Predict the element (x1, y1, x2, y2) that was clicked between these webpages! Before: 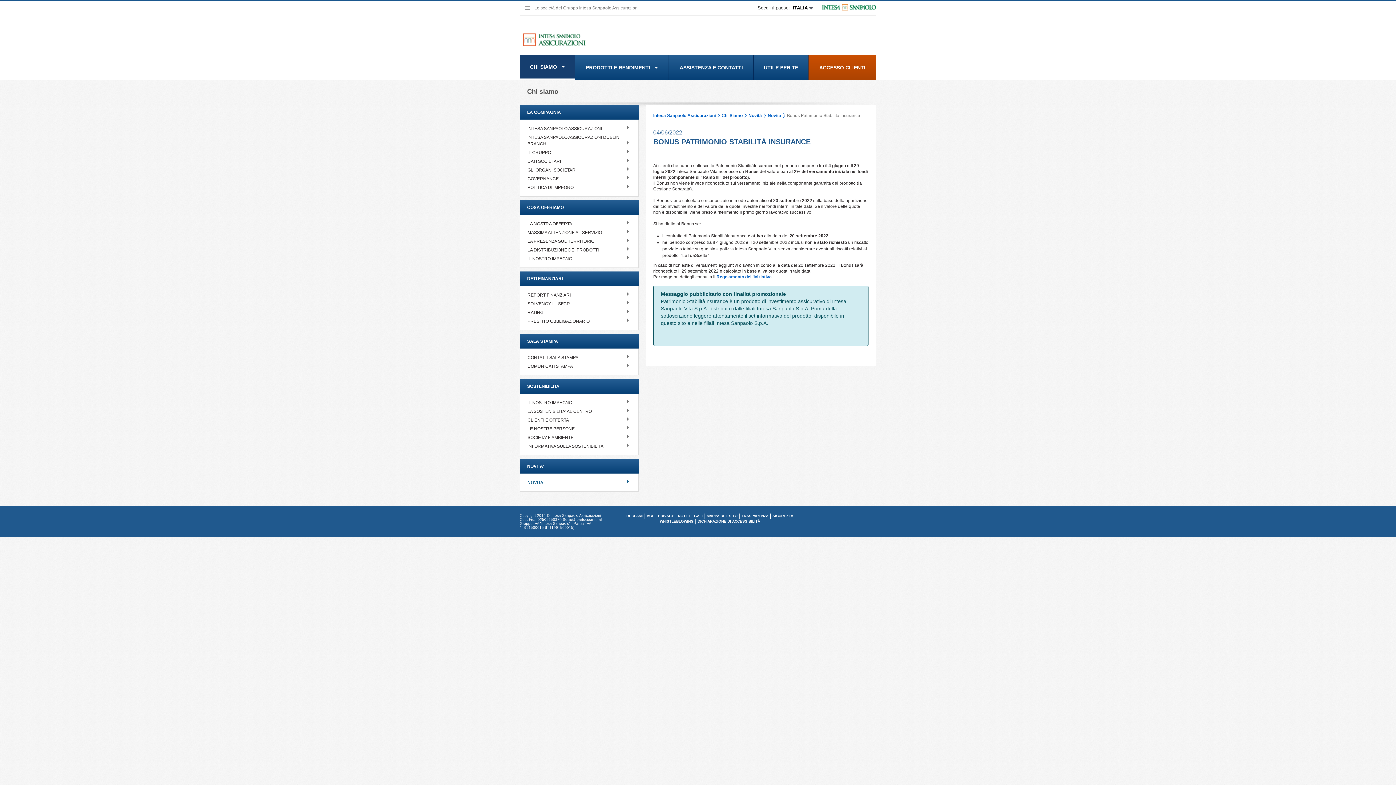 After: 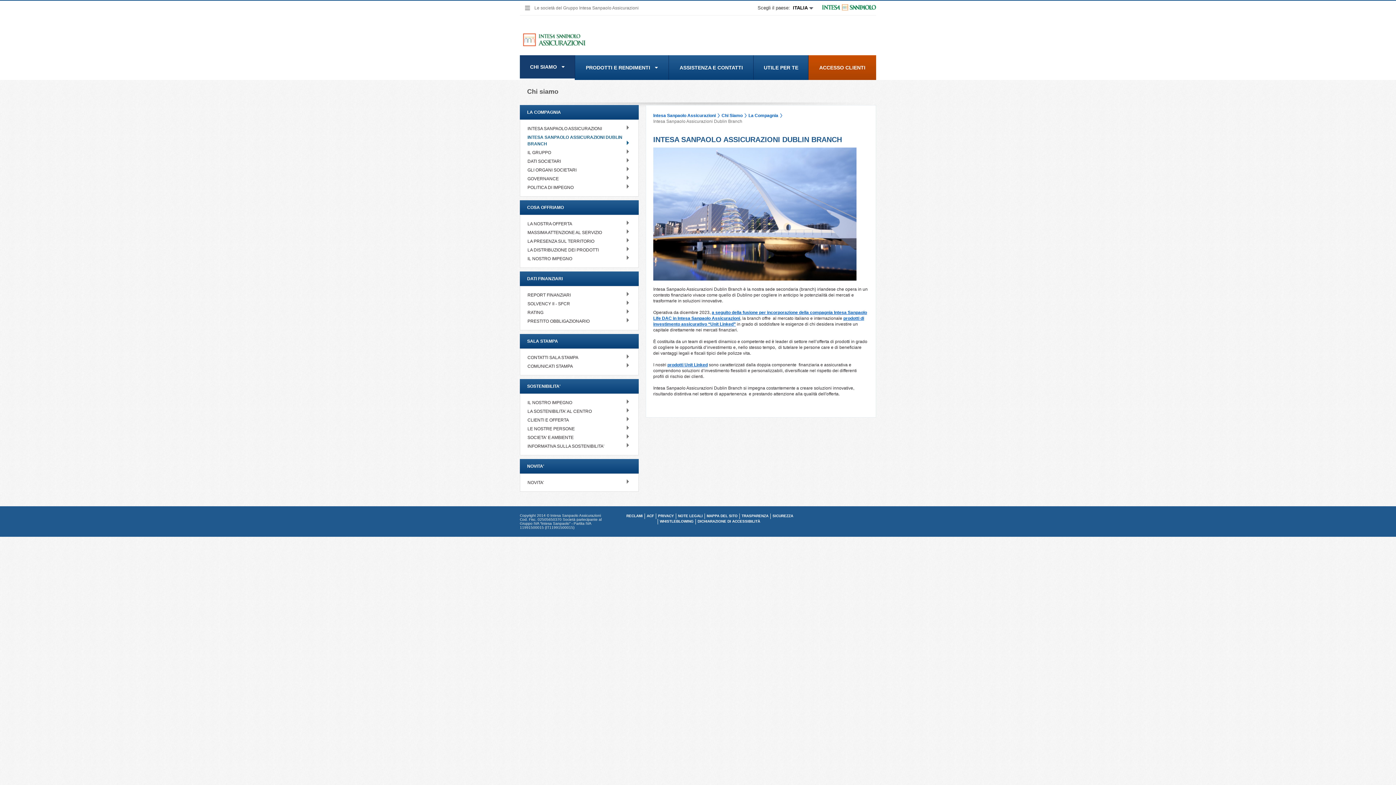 Action: label: INTESA SANPAOLO ASSICURAZIONI DUBLIN BRANCH bbox: (520, 133, 638, 148)